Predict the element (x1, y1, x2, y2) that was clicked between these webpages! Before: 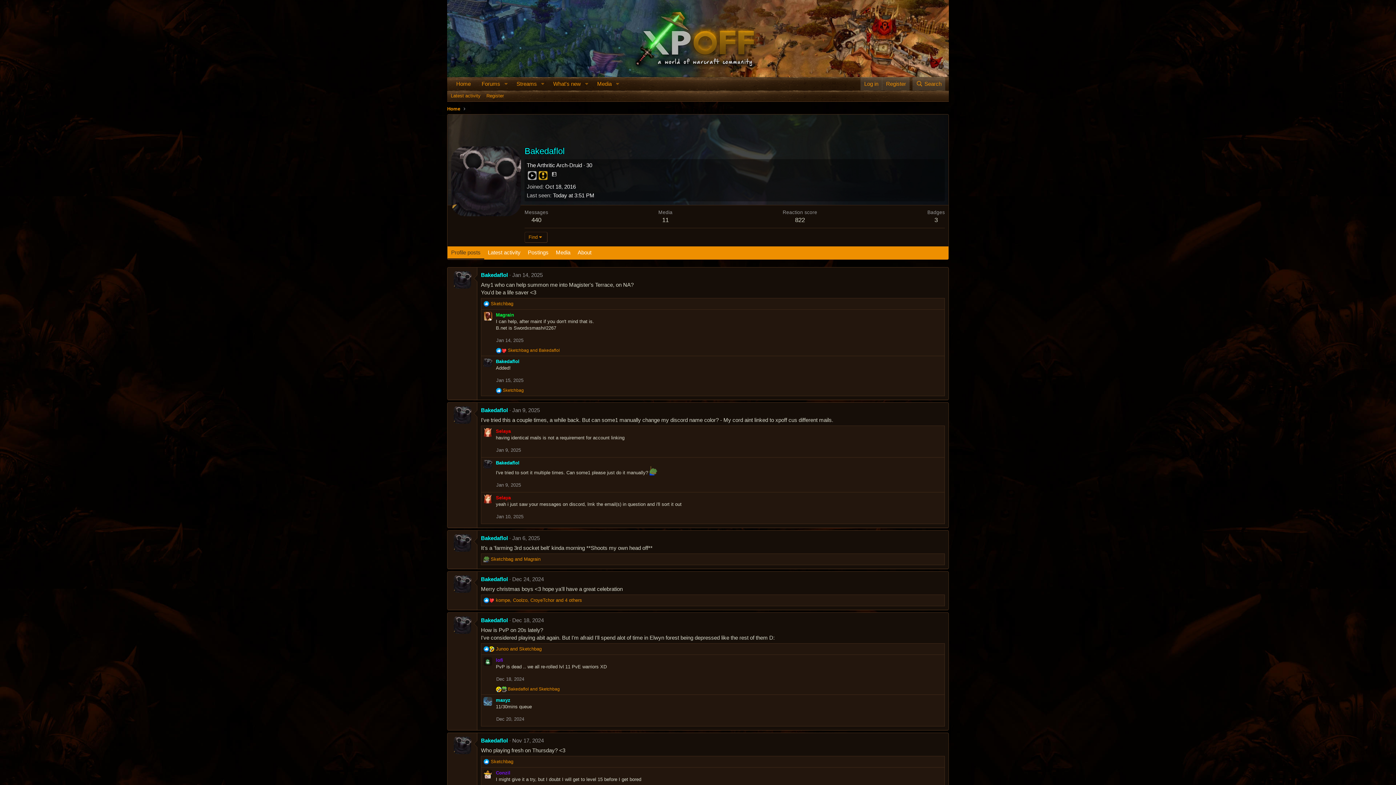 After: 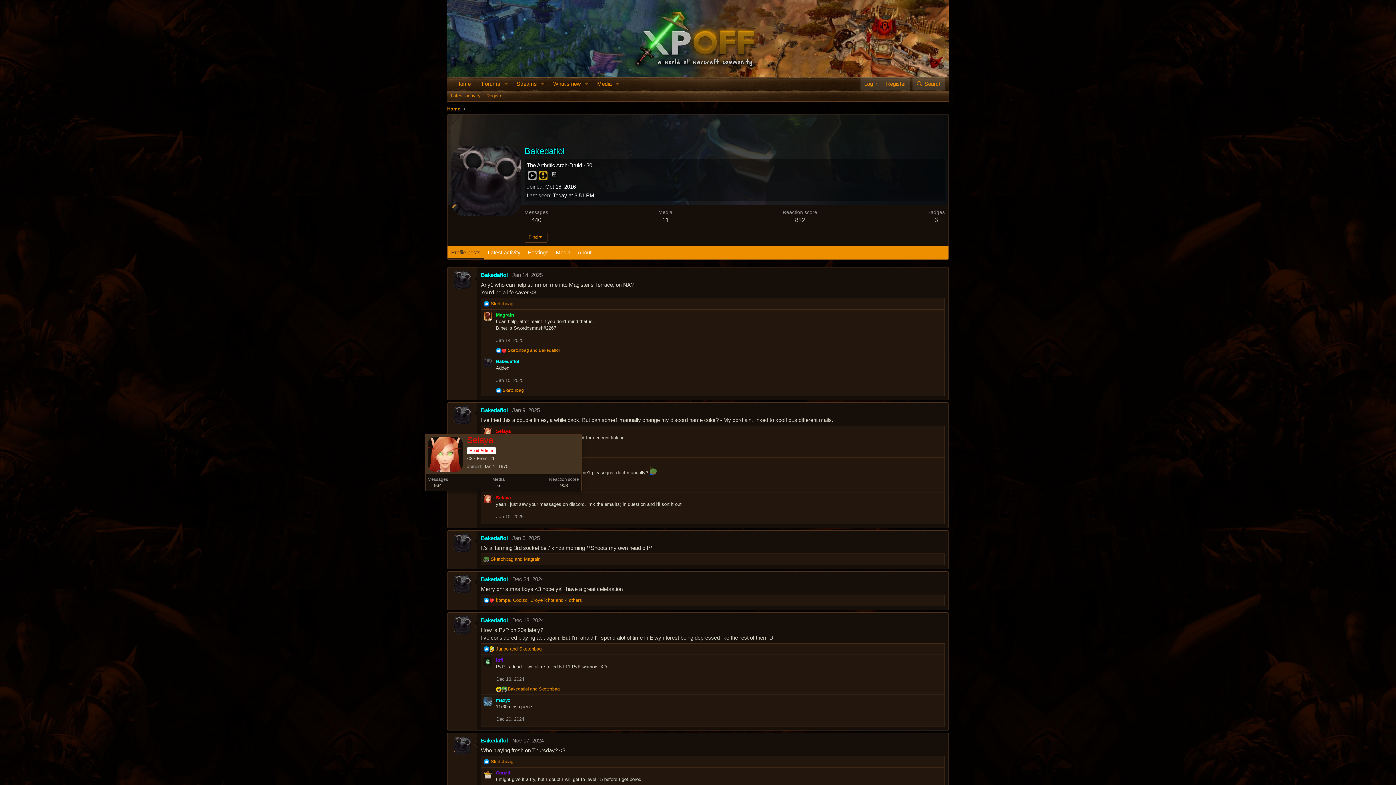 Action: label: Selaya bbox: (496, 495, 510, 500)